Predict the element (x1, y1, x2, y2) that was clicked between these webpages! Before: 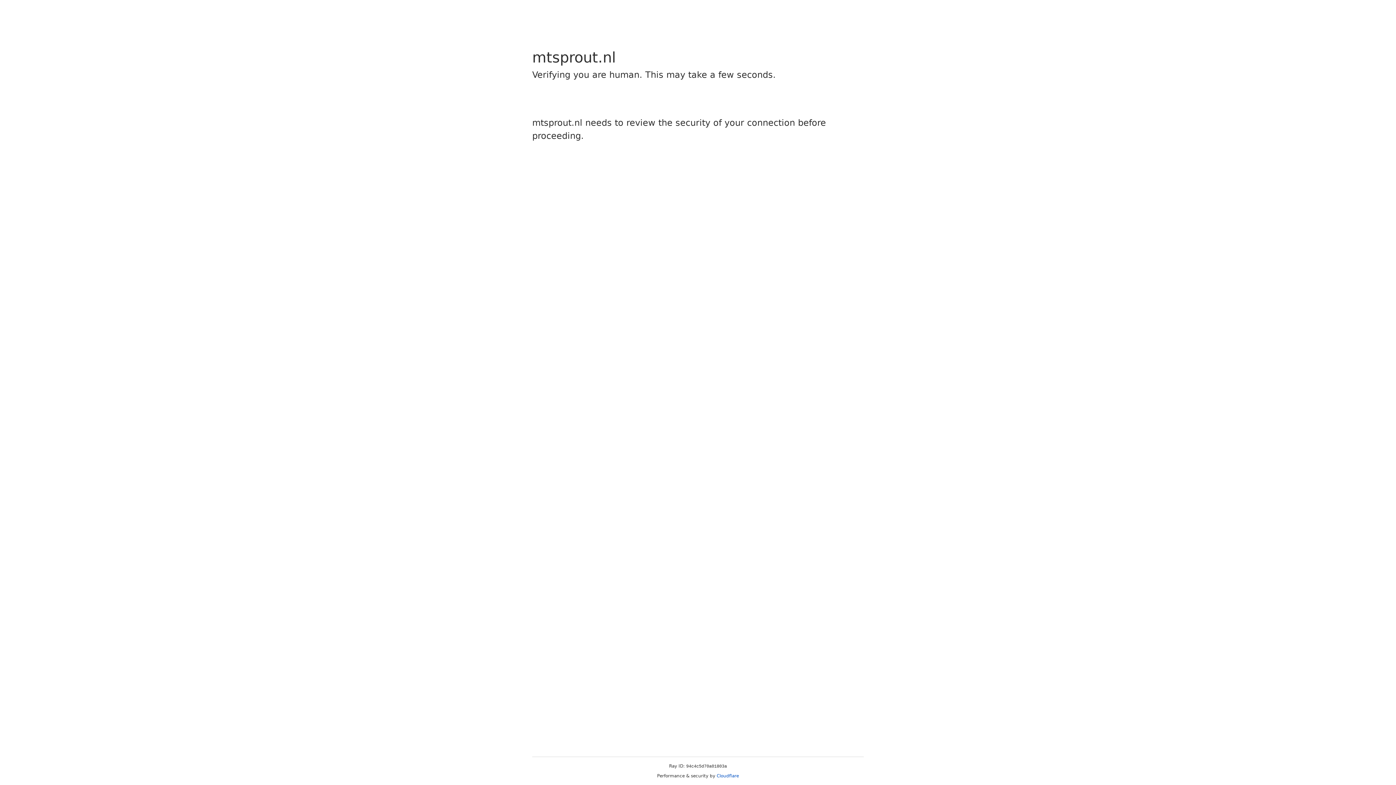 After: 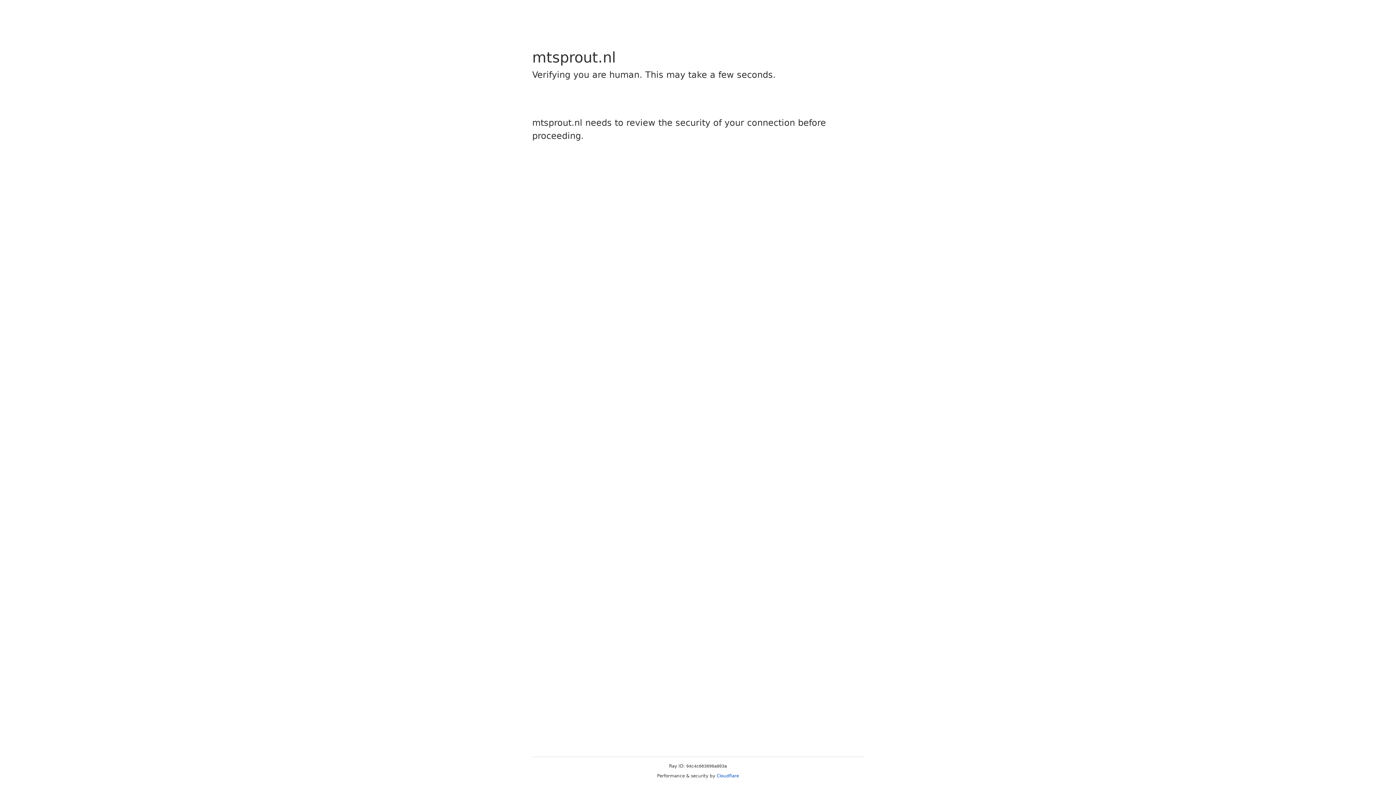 Action: bbox: (716, 773, 739, 778) label: Cloudflare